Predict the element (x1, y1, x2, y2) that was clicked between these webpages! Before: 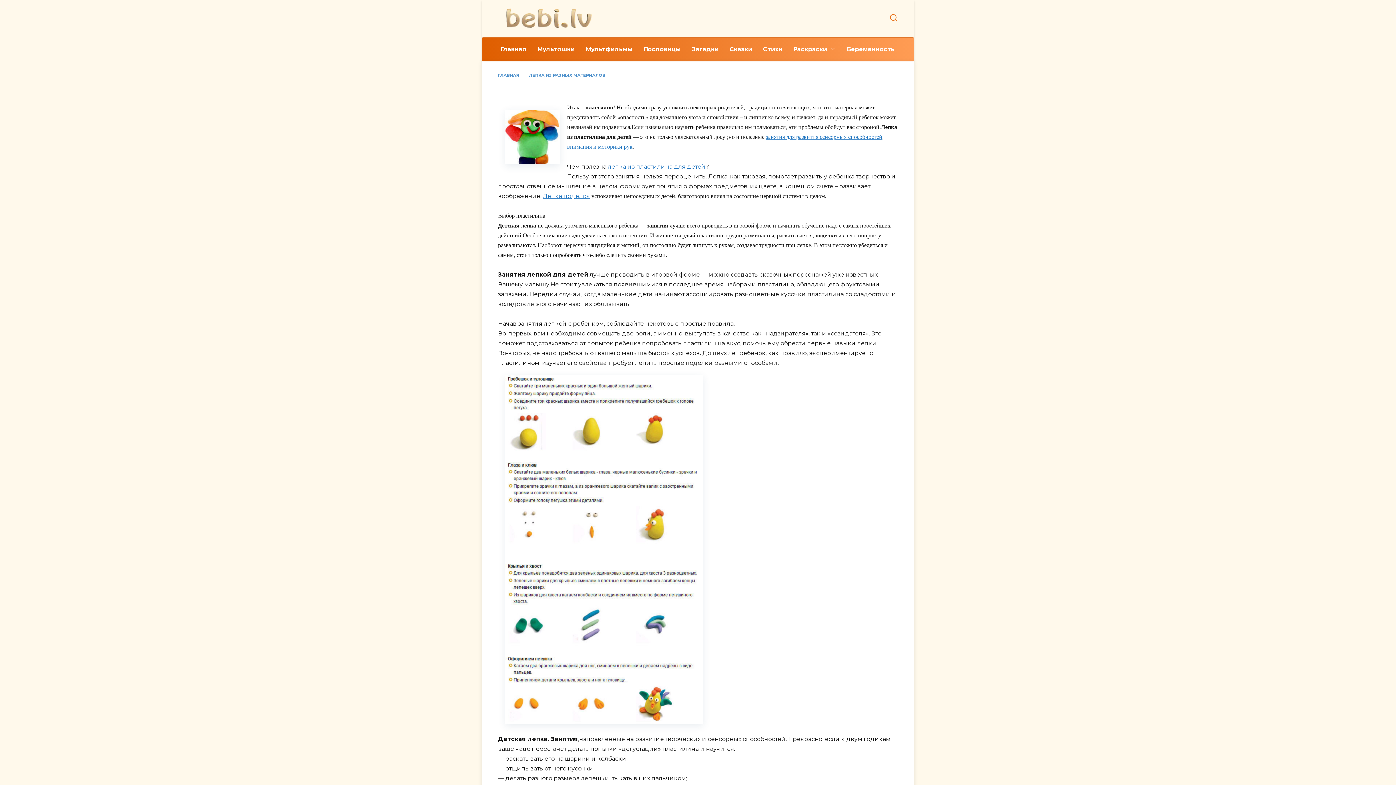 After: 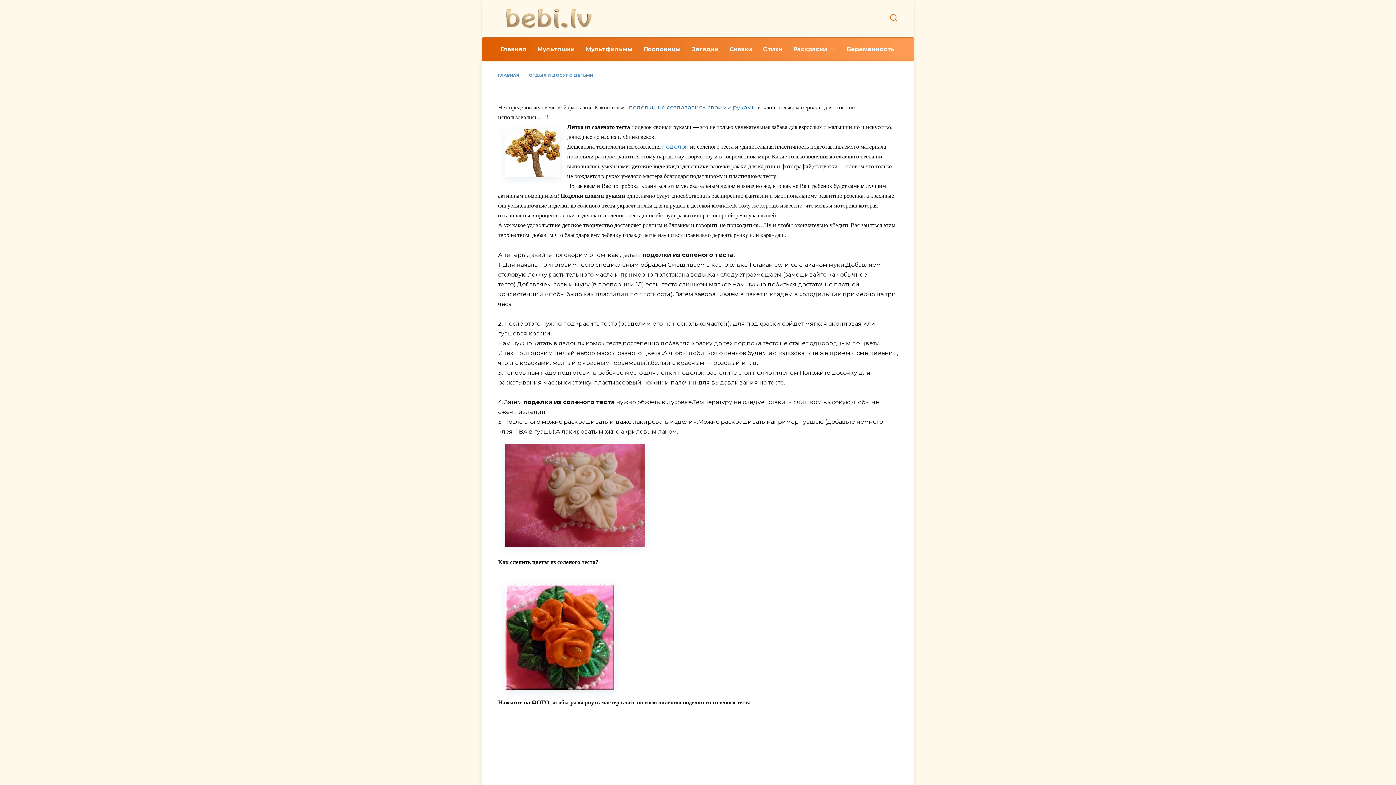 Action: label: Лепка поделок bbox: (542, 192, 590, 199)